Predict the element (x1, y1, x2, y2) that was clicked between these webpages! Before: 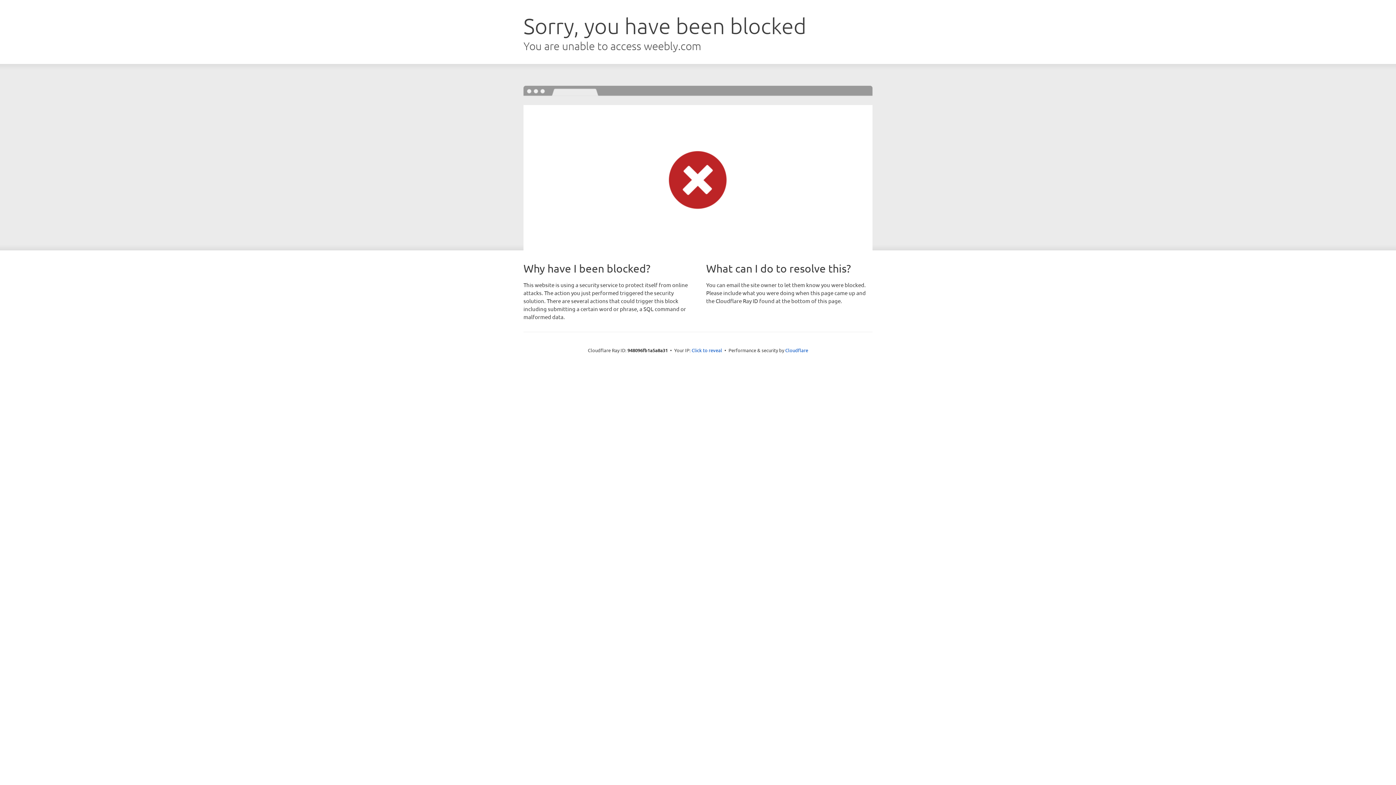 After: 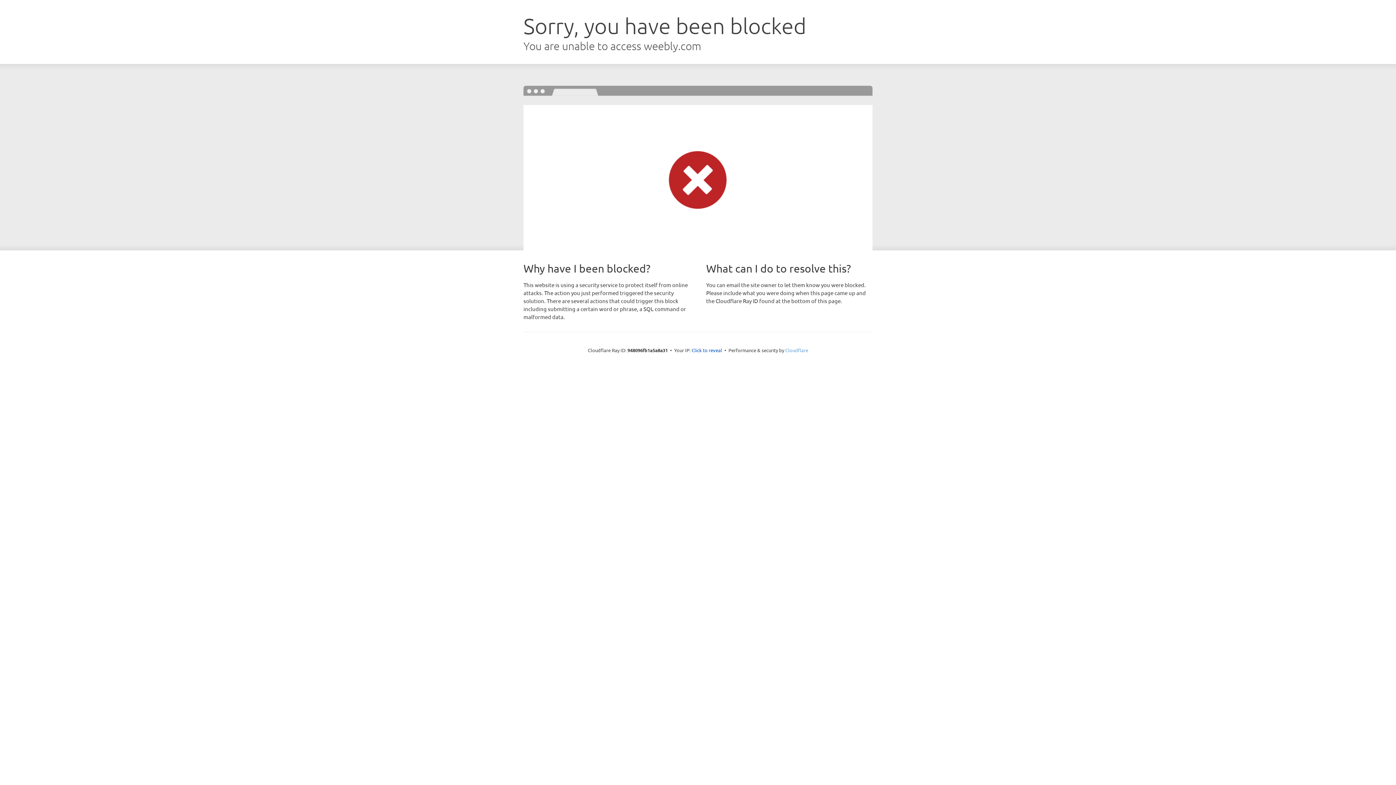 Action: label: Cloudflare bbox: (785, 347, 808, 353)